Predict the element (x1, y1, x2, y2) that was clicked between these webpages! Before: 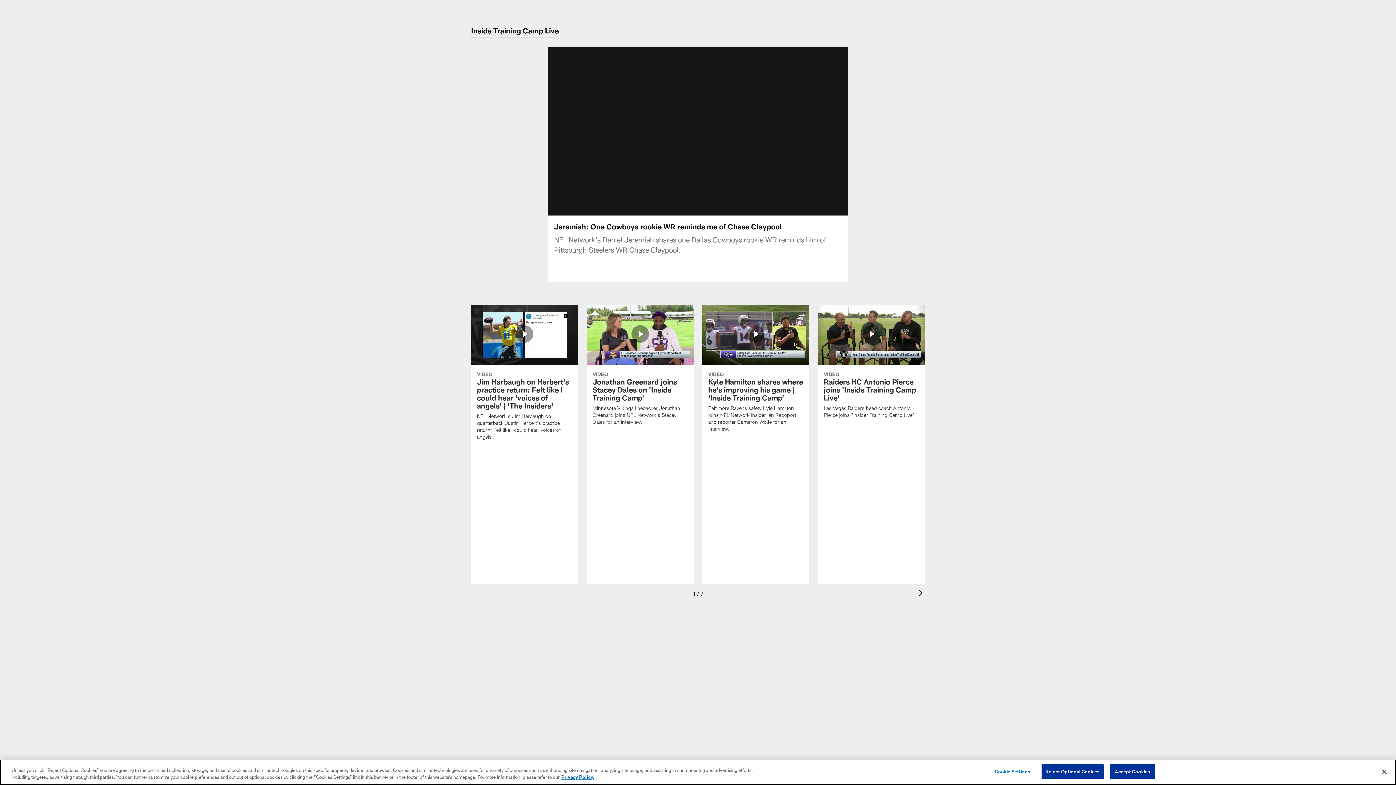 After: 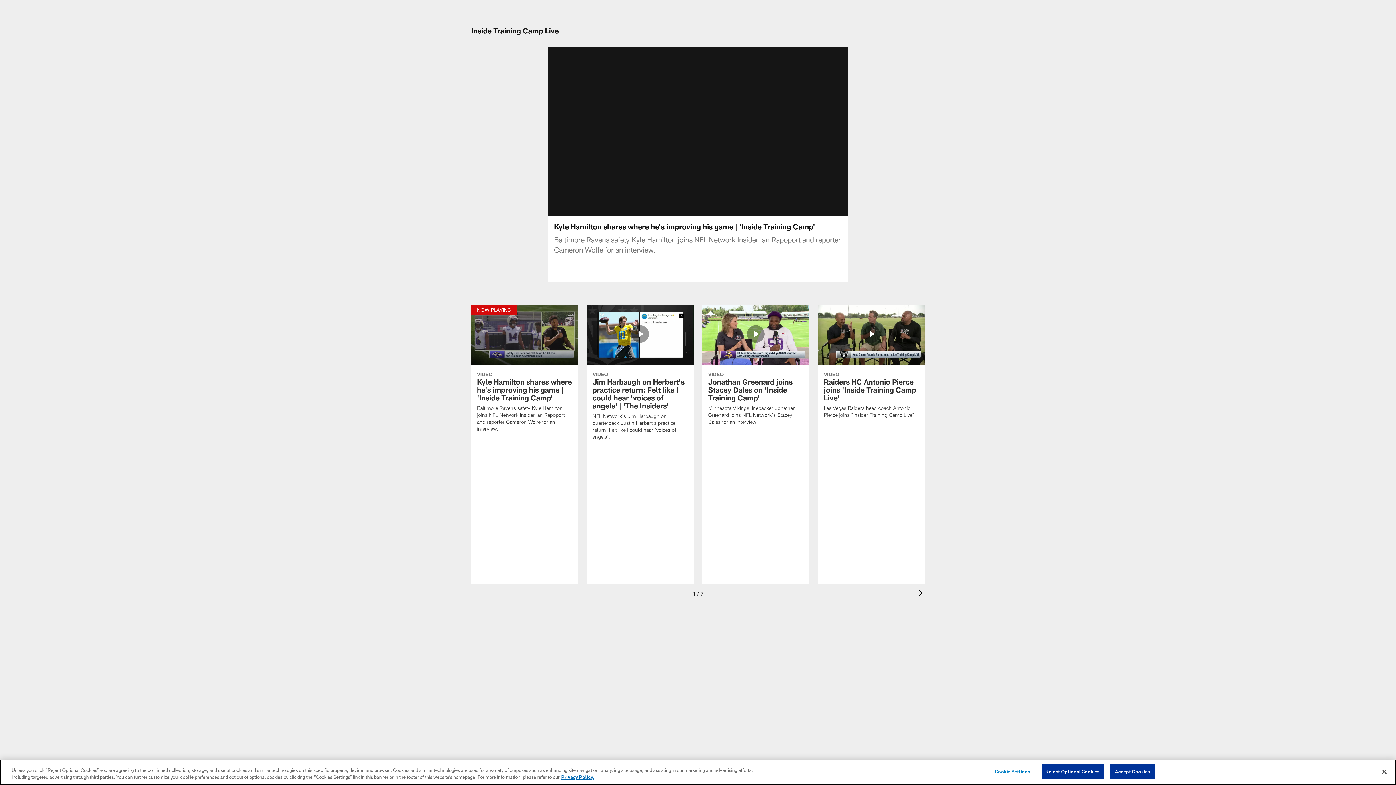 Action: bbox: (702, 304, 809, 441) label: Kyle Hamilton shares where he's improving his game | 'Inside Training Camp'